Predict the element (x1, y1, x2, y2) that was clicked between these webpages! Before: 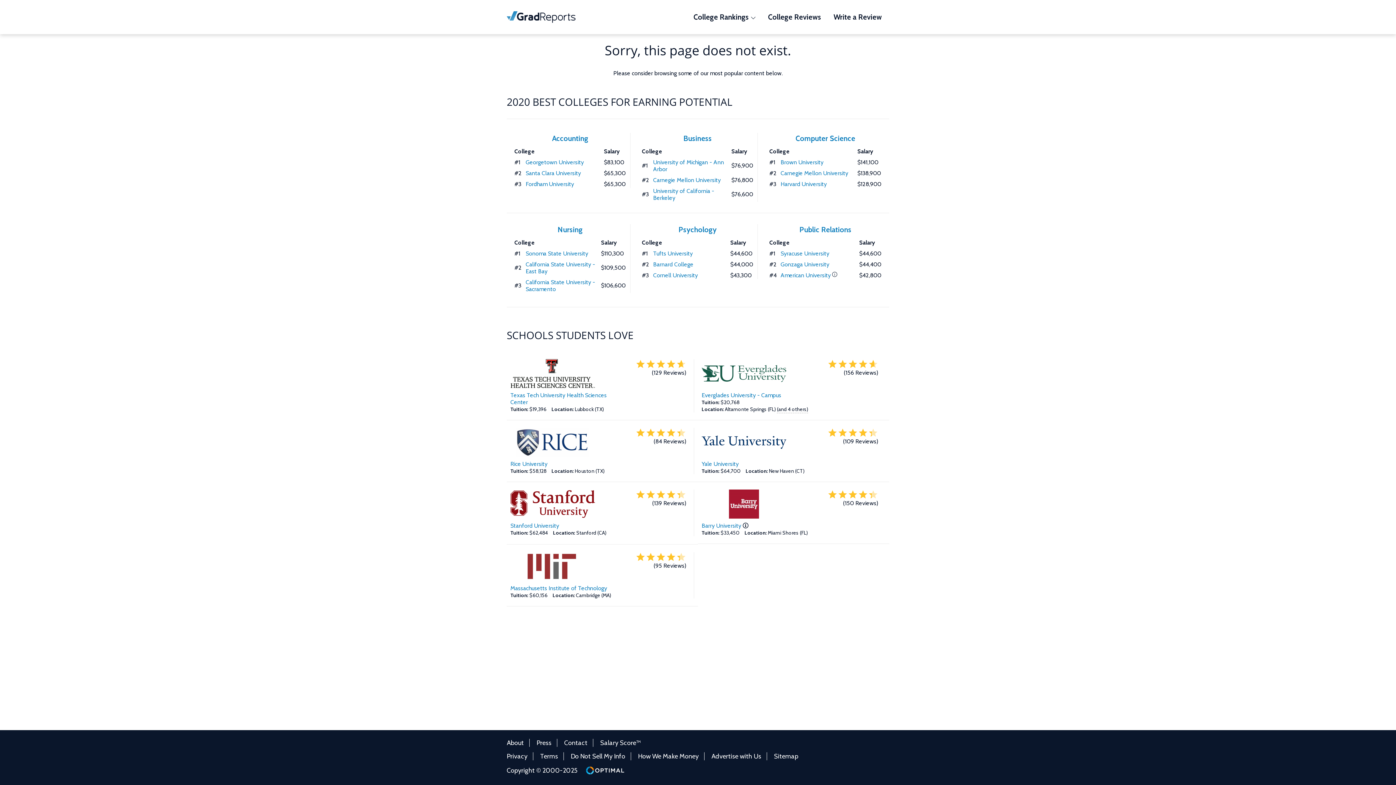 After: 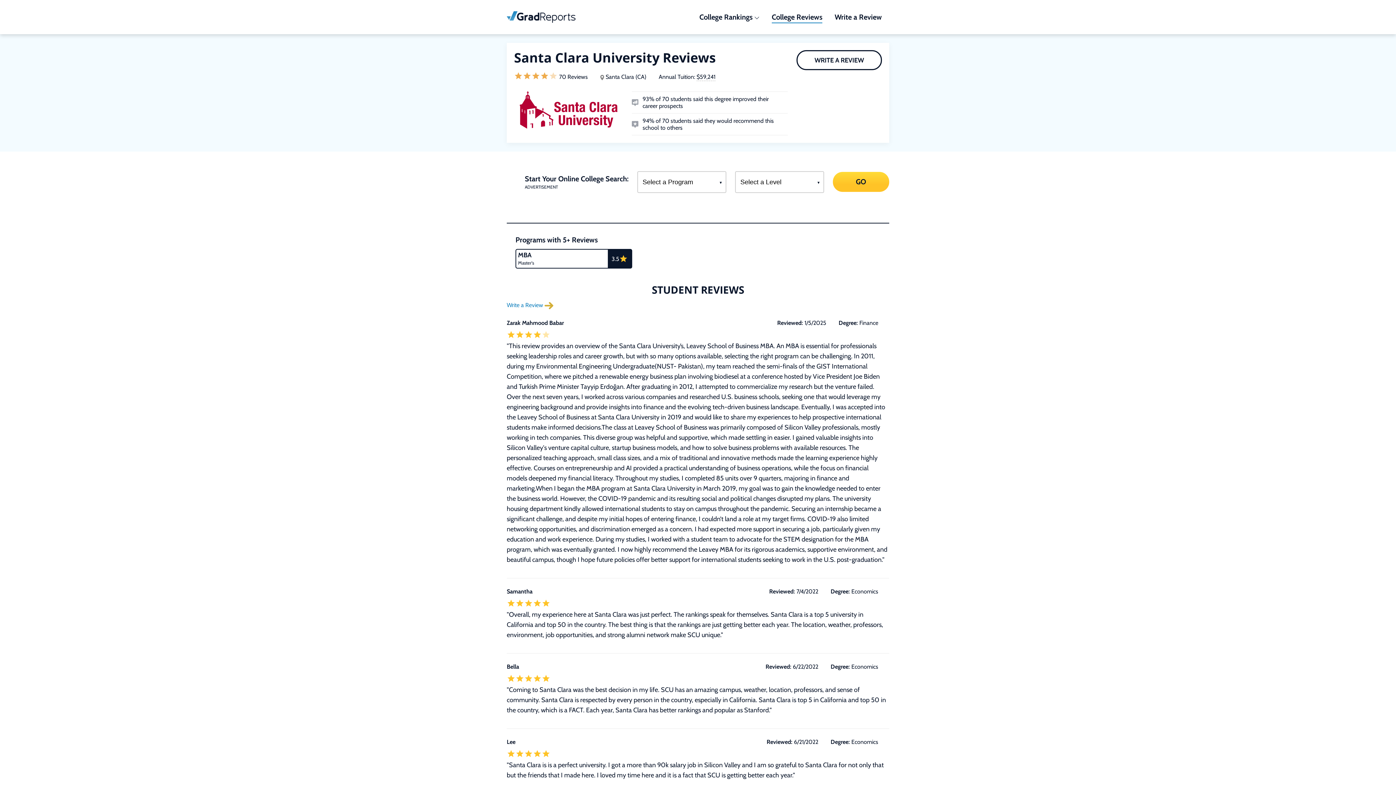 Action: label: Santa Clara University bbox: (525, 169, 581, 176)